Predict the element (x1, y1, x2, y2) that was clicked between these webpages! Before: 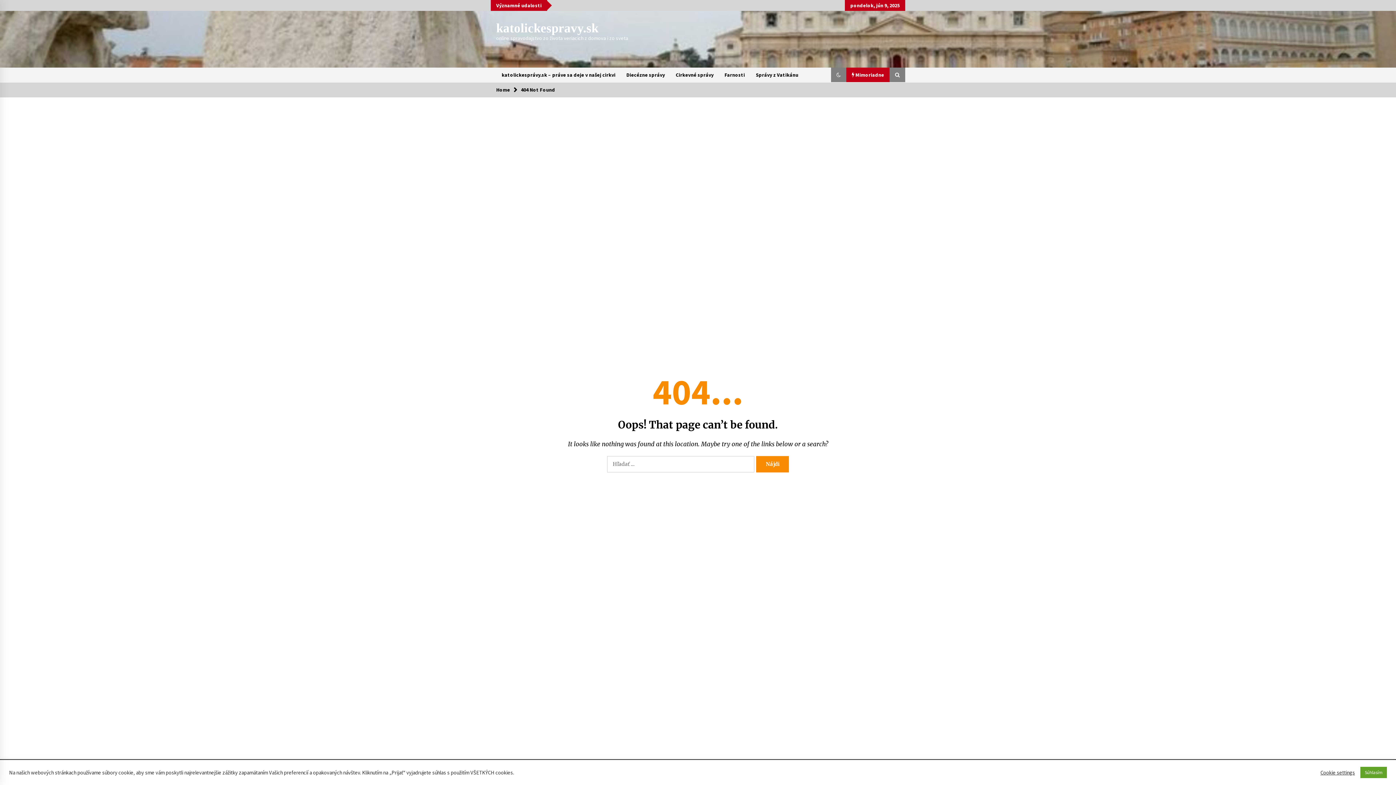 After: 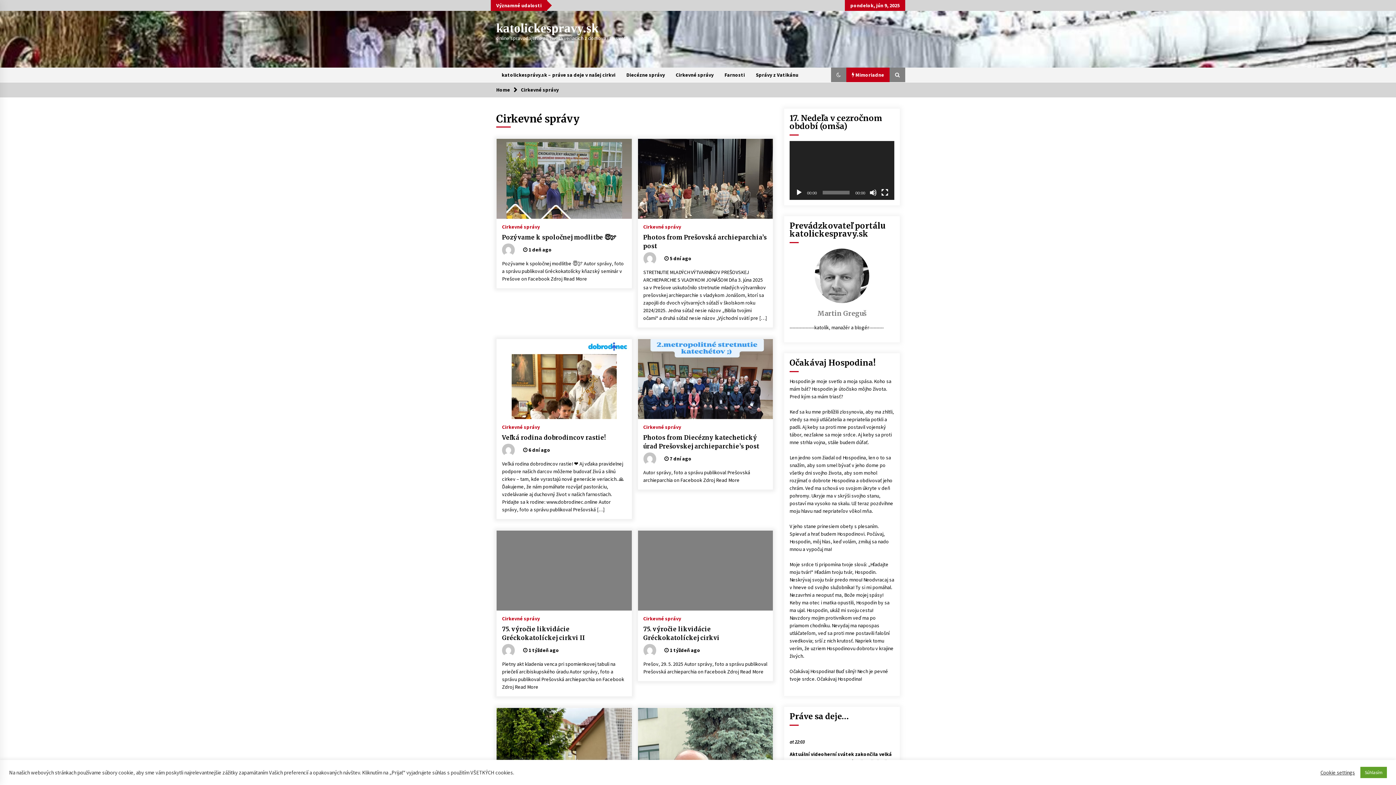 Action: bbox: (670, 67, 719, 82) label: Cirkevné správy